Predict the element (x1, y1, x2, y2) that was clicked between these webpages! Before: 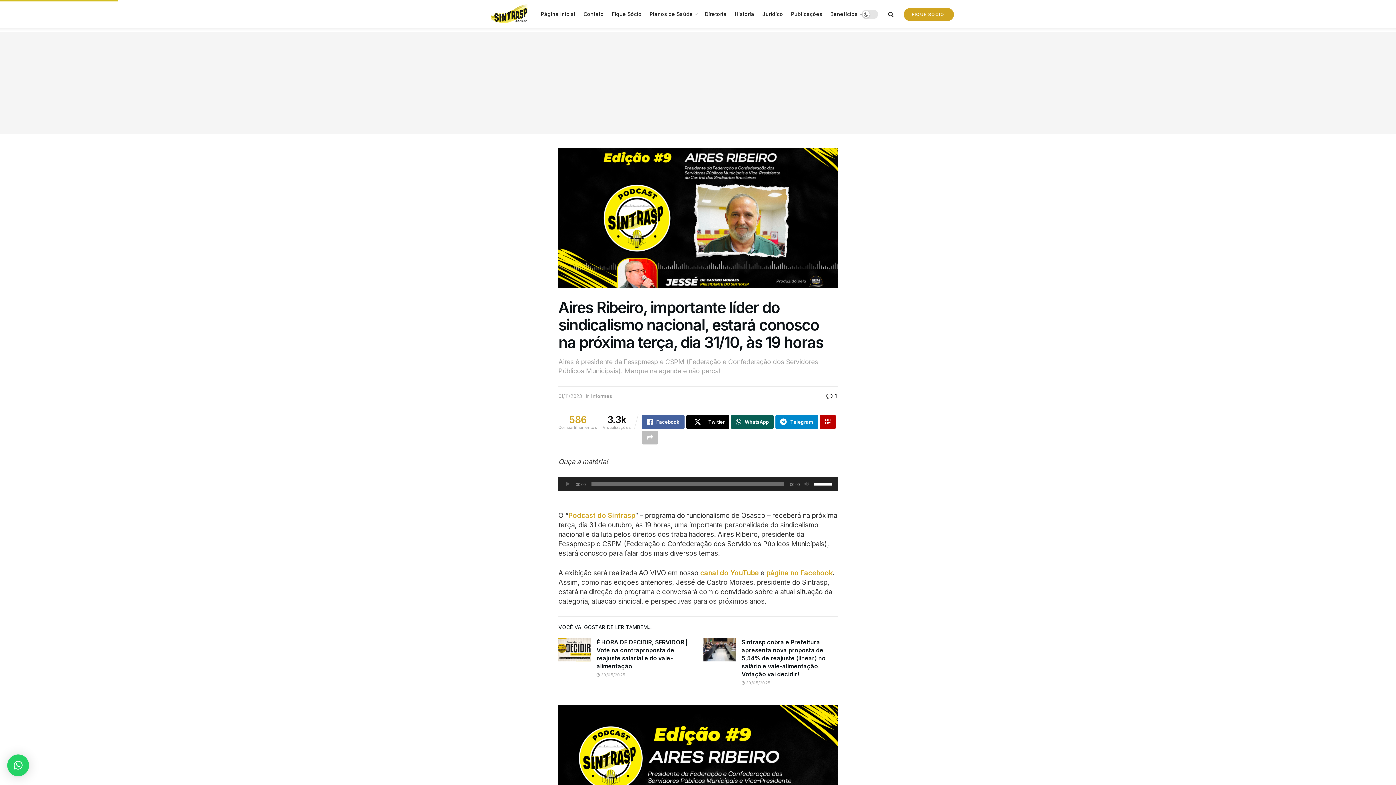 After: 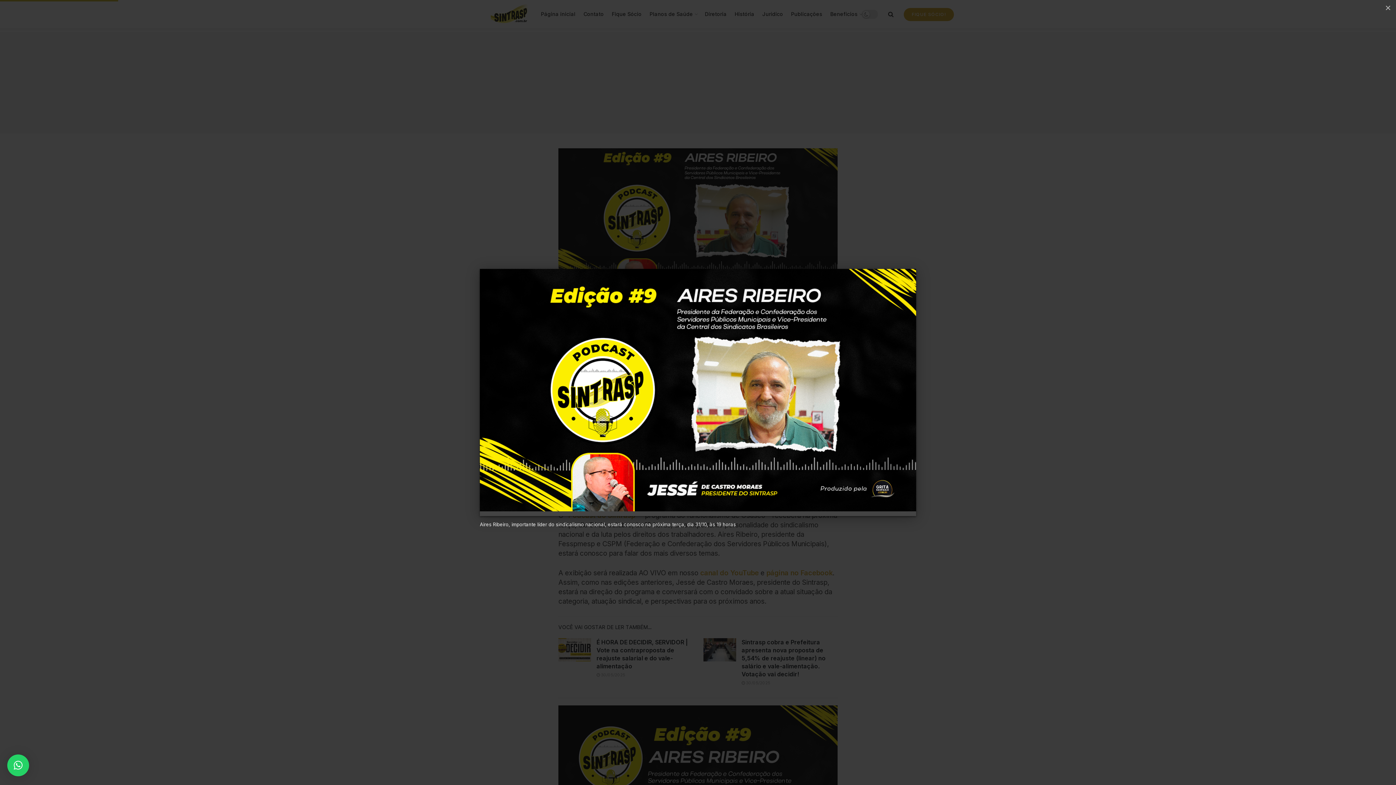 Action: bbox: (558, 148, 837, 288)